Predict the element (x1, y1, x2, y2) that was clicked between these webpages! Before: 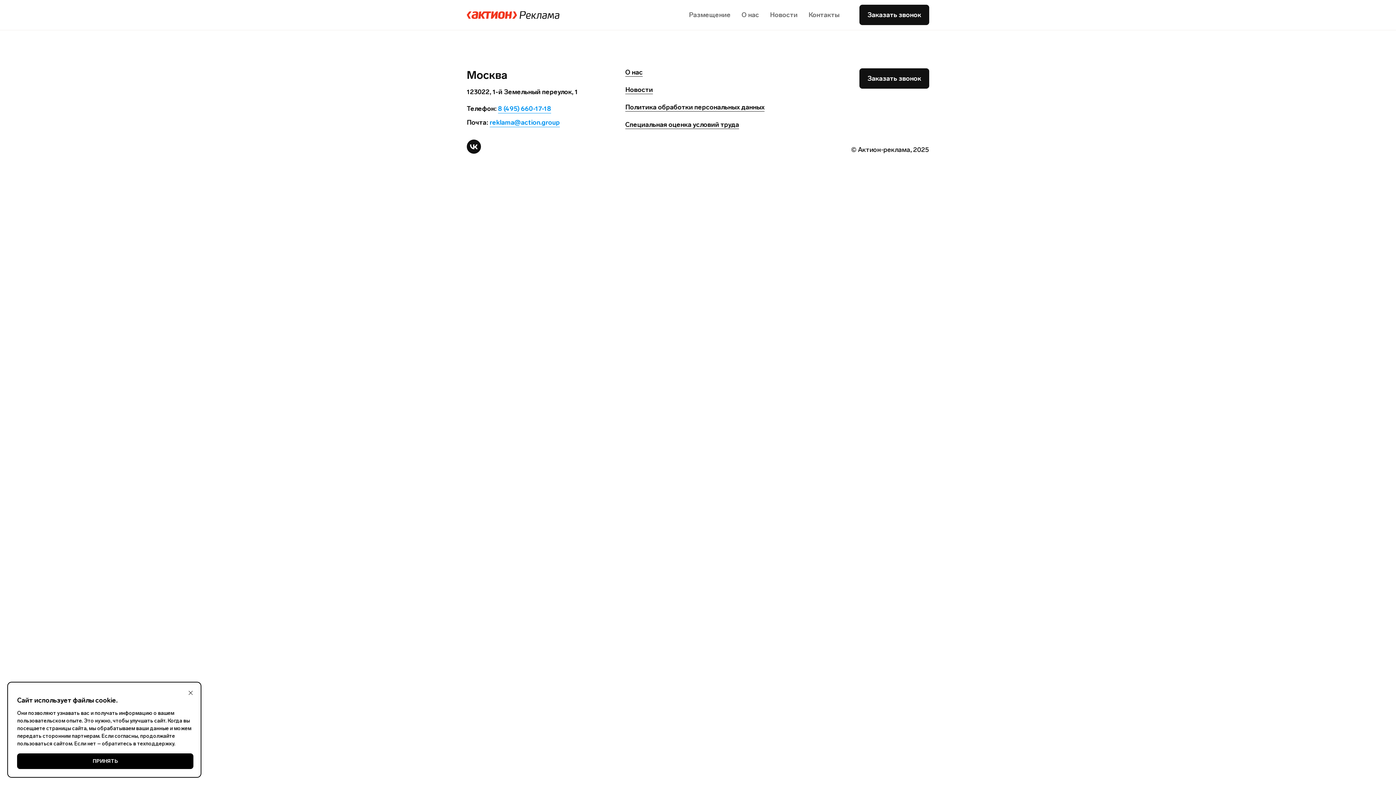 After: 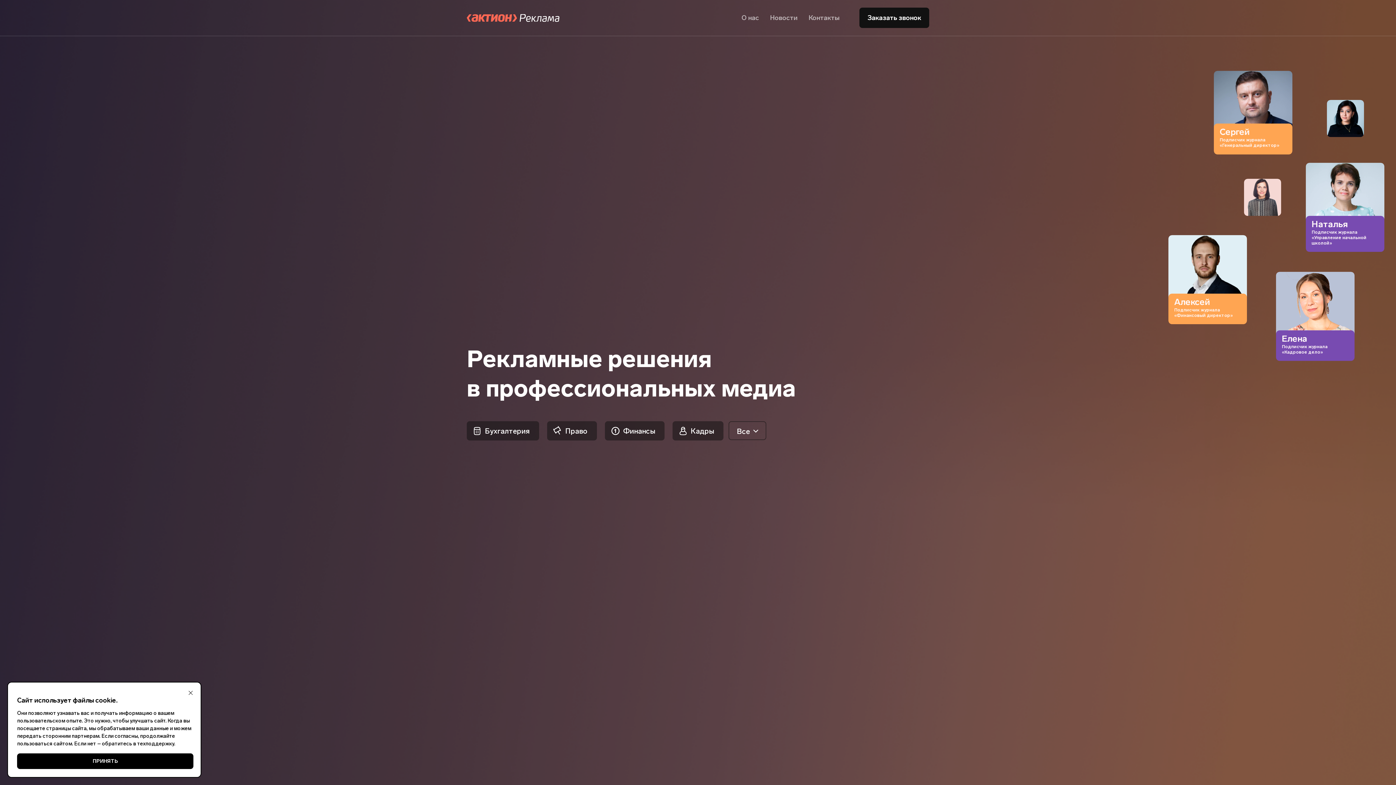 Action: bbox: (466, 11, 559, 18)